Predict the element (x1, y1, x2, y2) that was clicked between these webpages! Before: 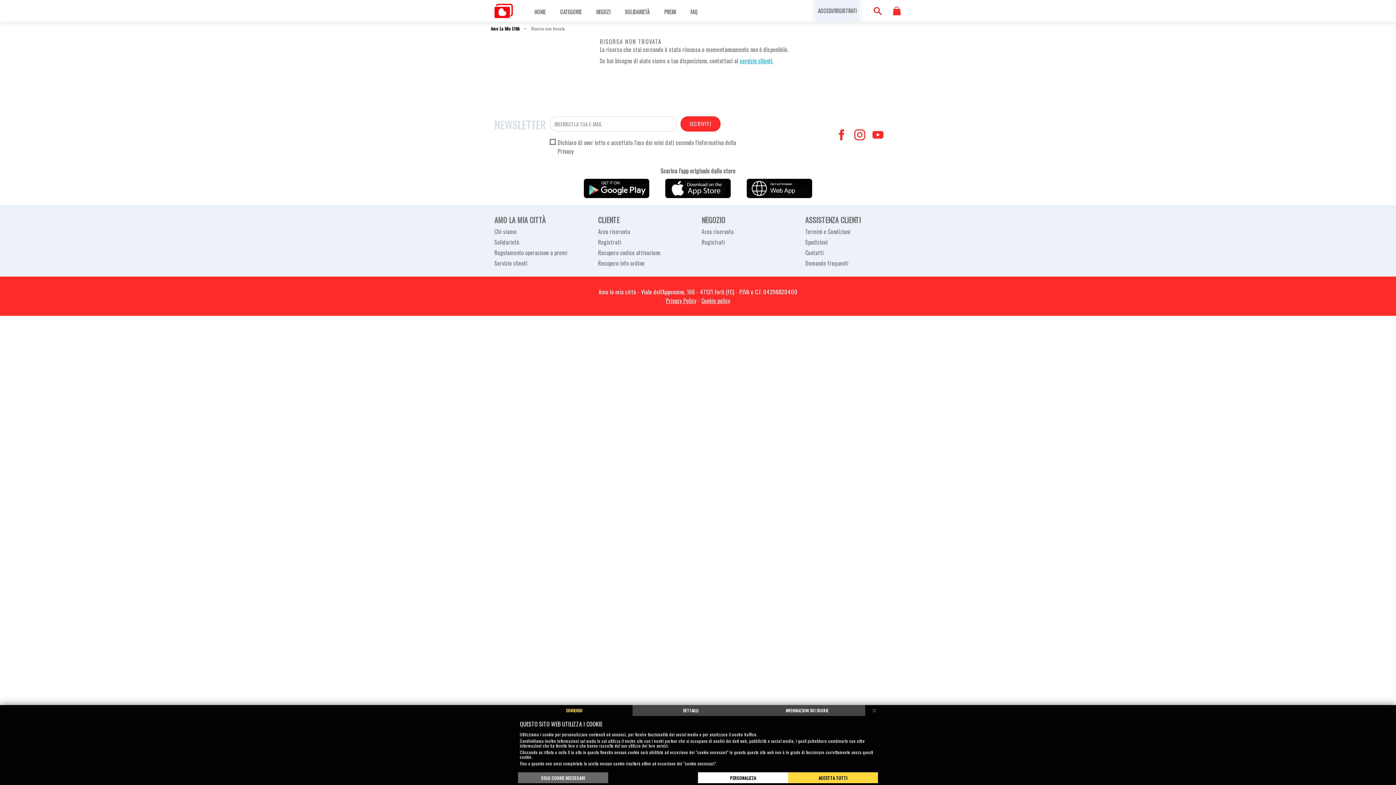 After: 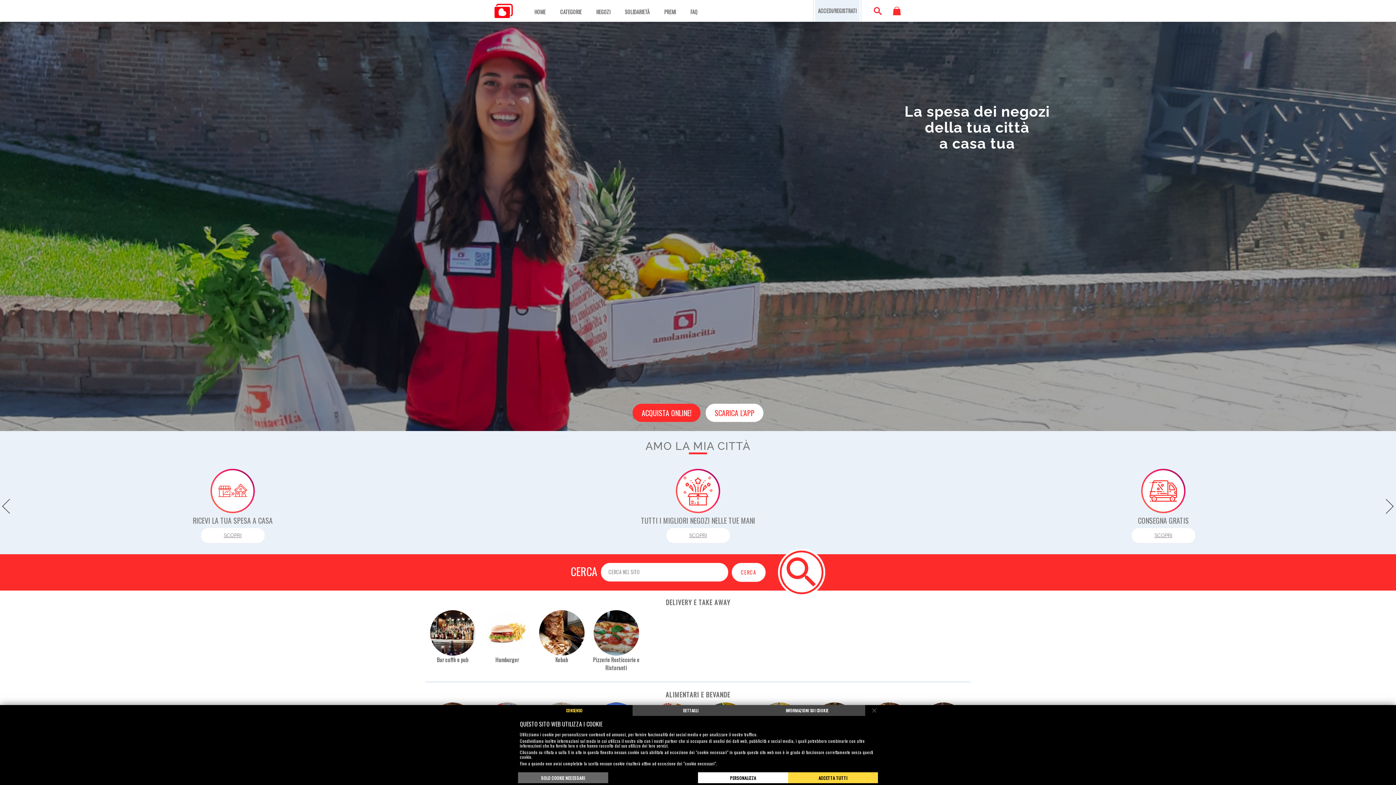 Action: label: Amo La Mia Città bbox: (490, 25, 520, 31)